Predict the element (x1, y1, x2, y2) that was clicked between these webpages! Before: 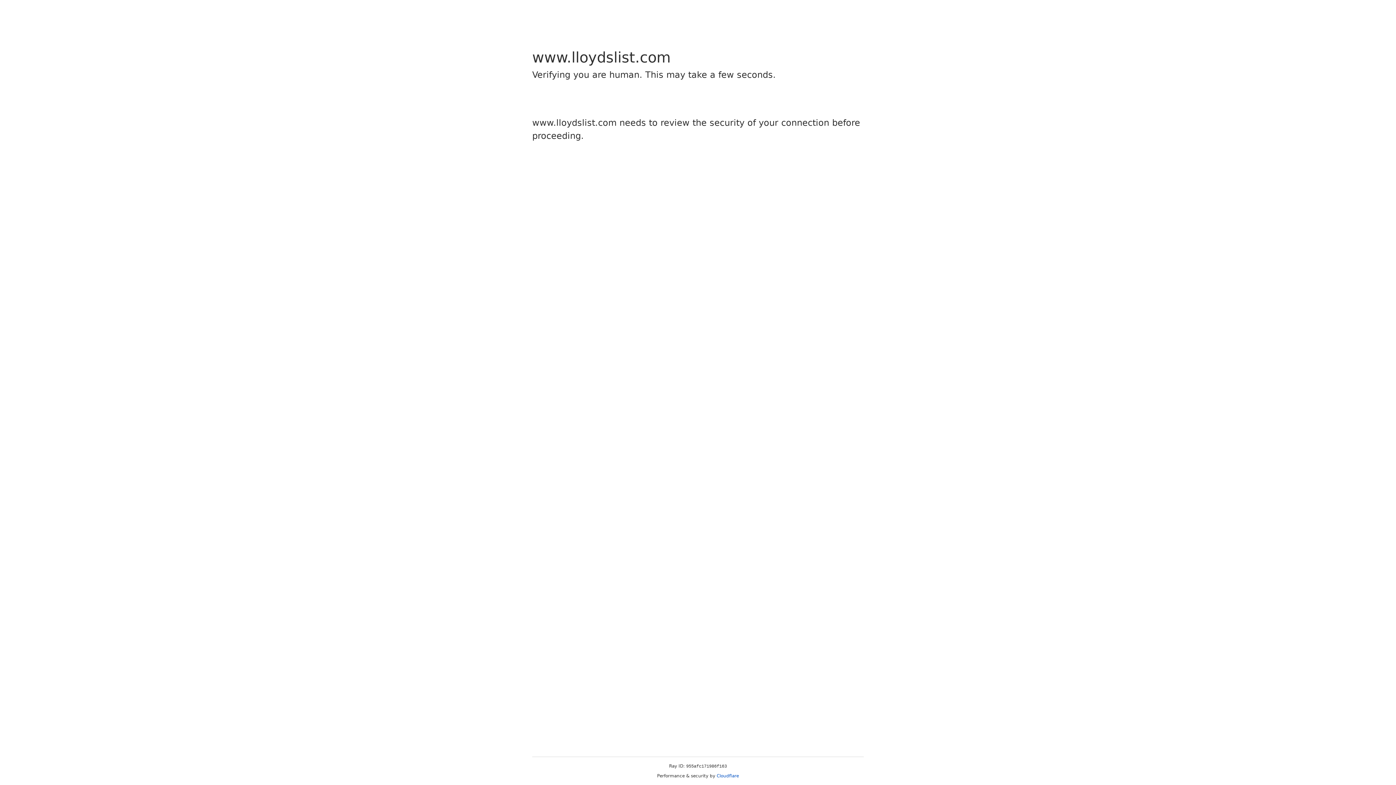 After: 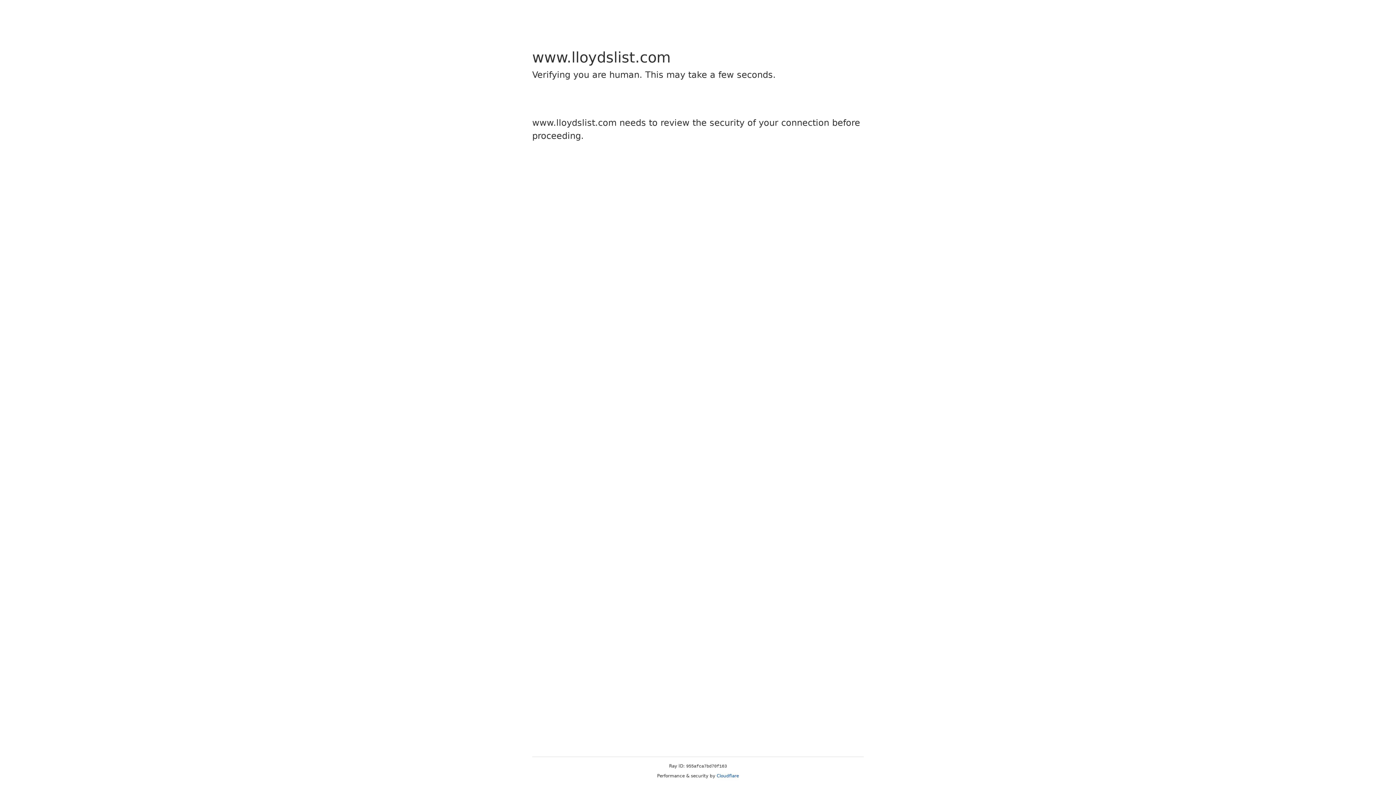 Action: bbox: (716, 773, 739, 778) label: Cloudflare